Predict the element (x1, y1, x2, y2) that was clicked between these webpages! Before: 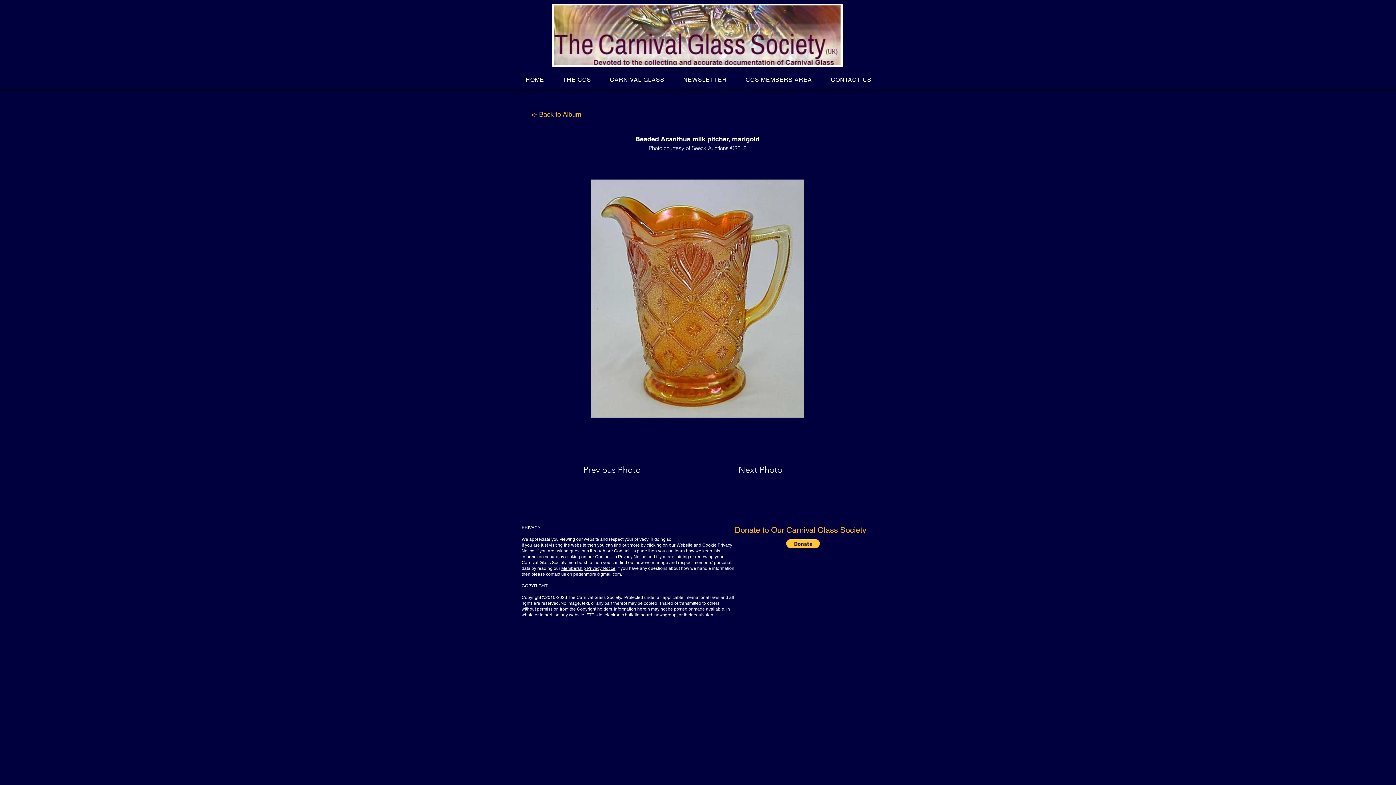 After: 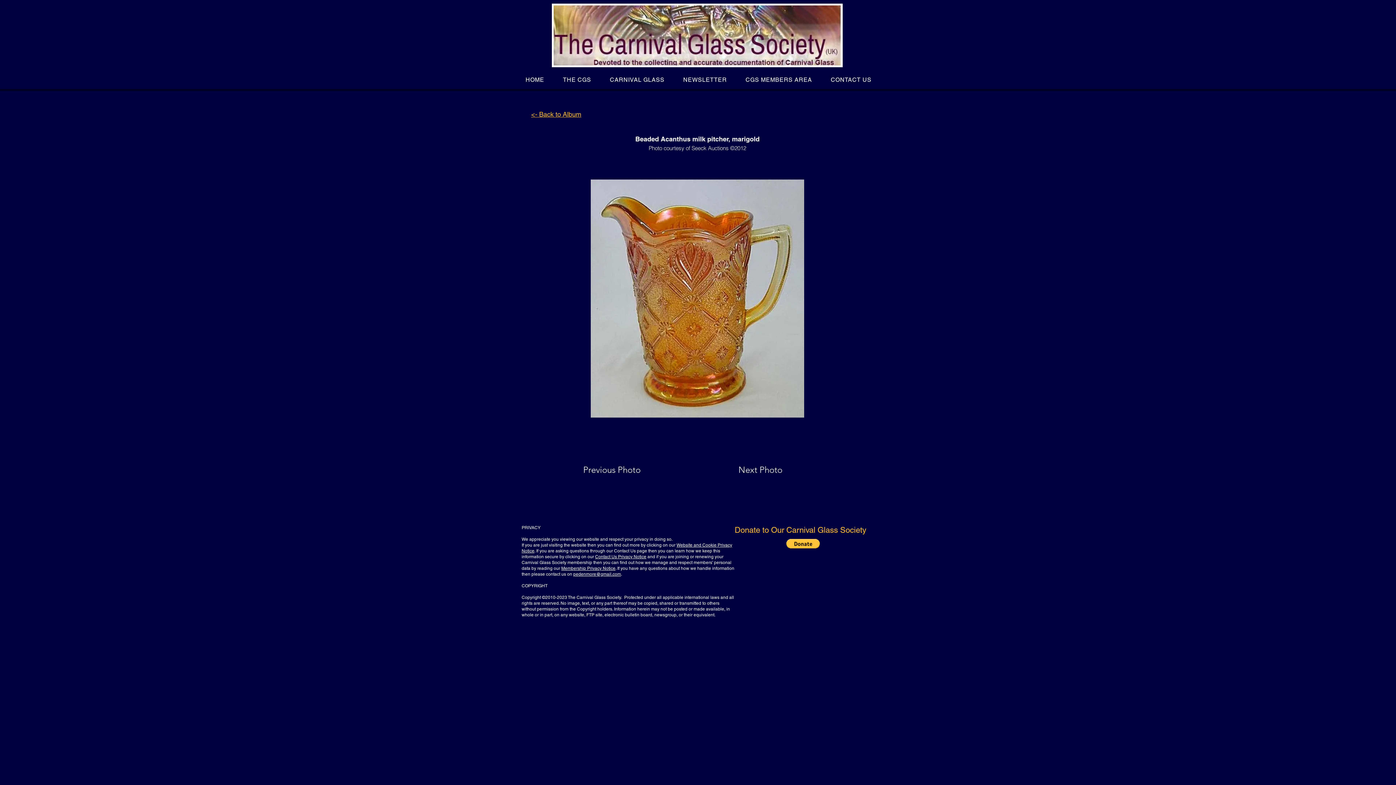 Action: bbox: (786, 539, 820, 548)